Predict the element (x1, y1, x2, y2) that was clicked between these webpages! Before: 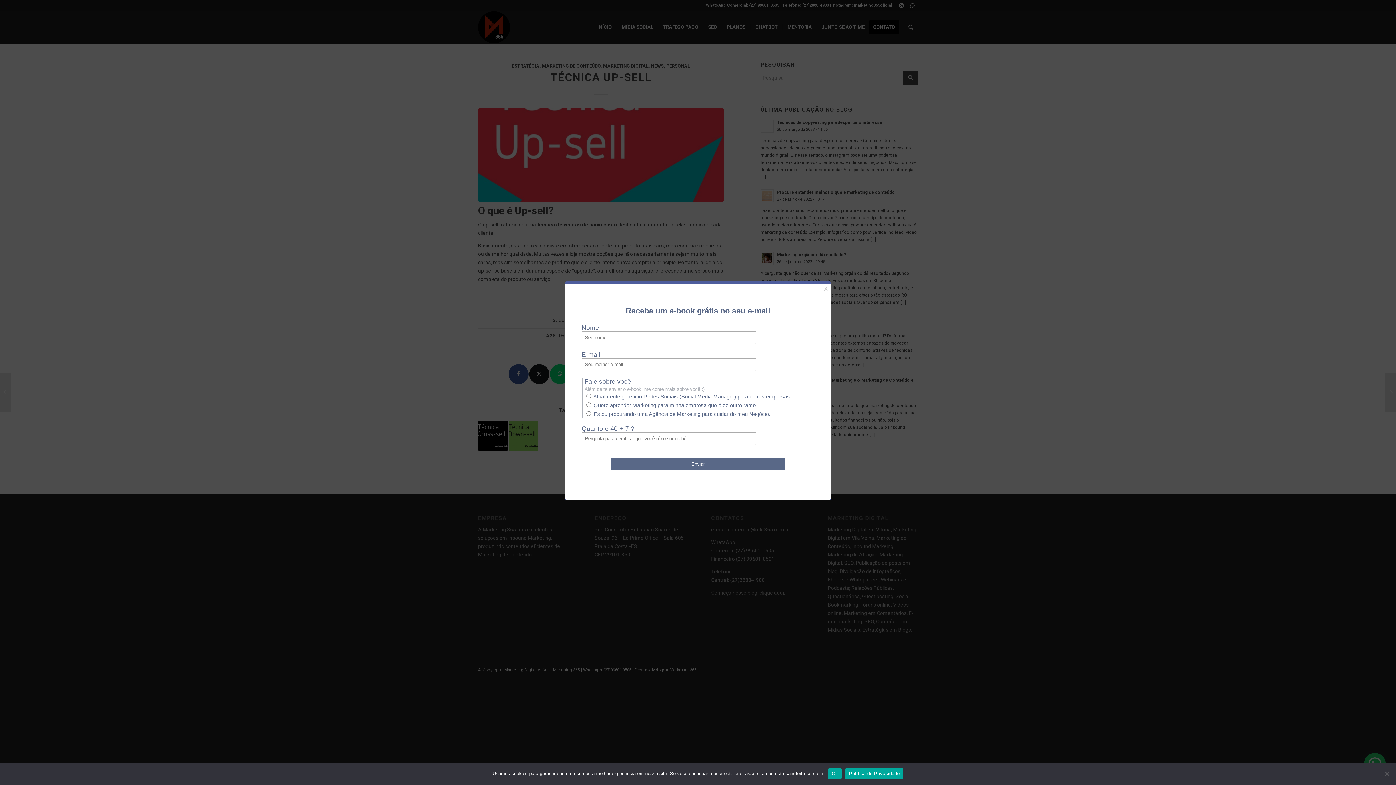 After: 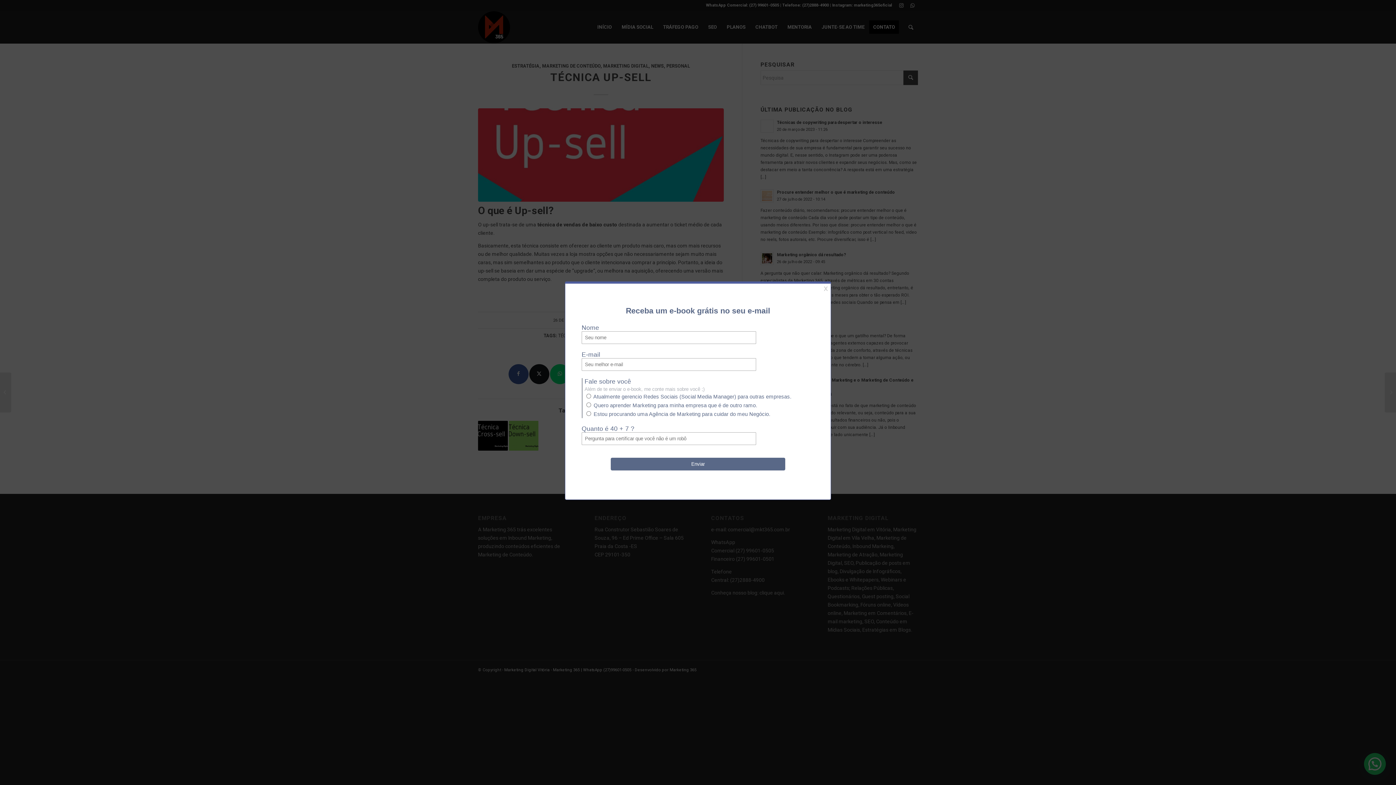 Action: bbox: (828, 768, 841, 779) label: Ok